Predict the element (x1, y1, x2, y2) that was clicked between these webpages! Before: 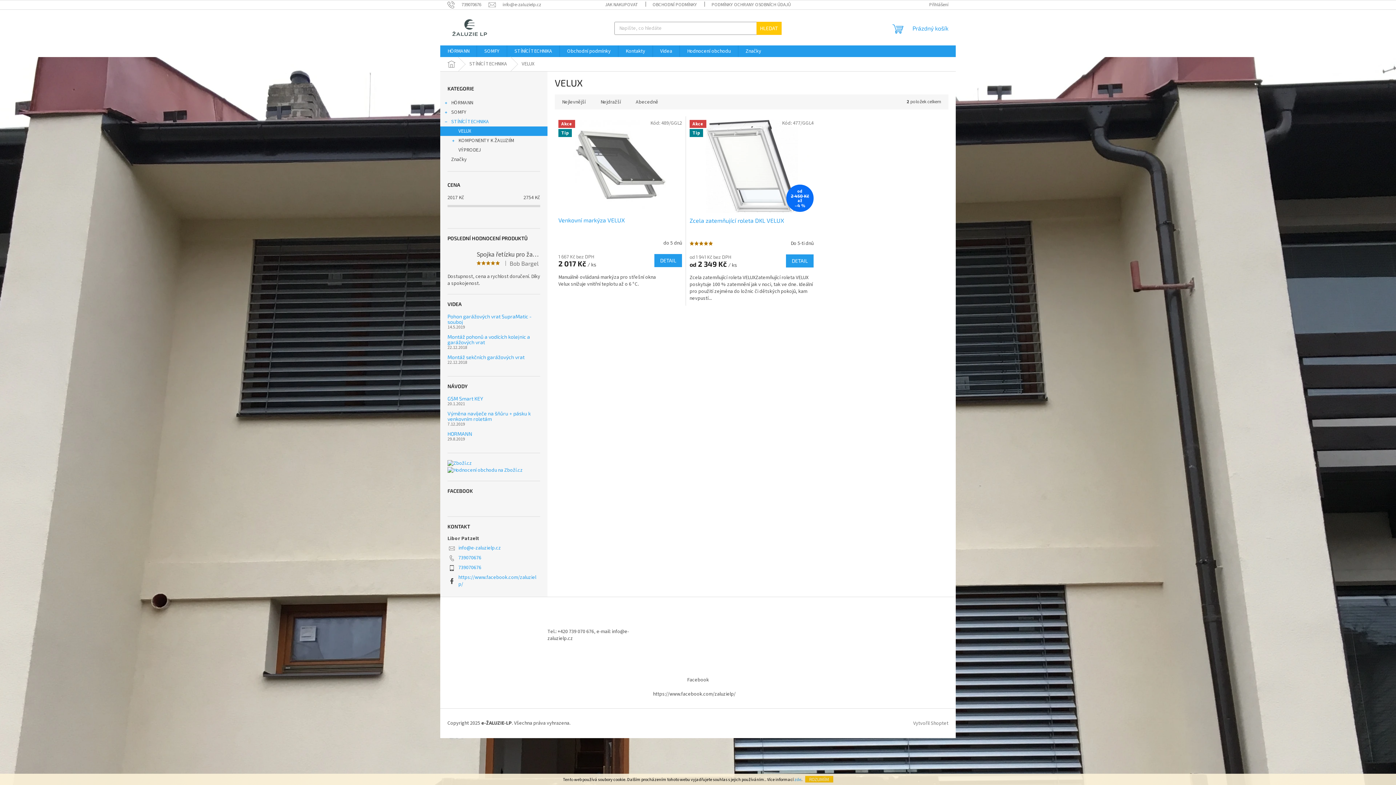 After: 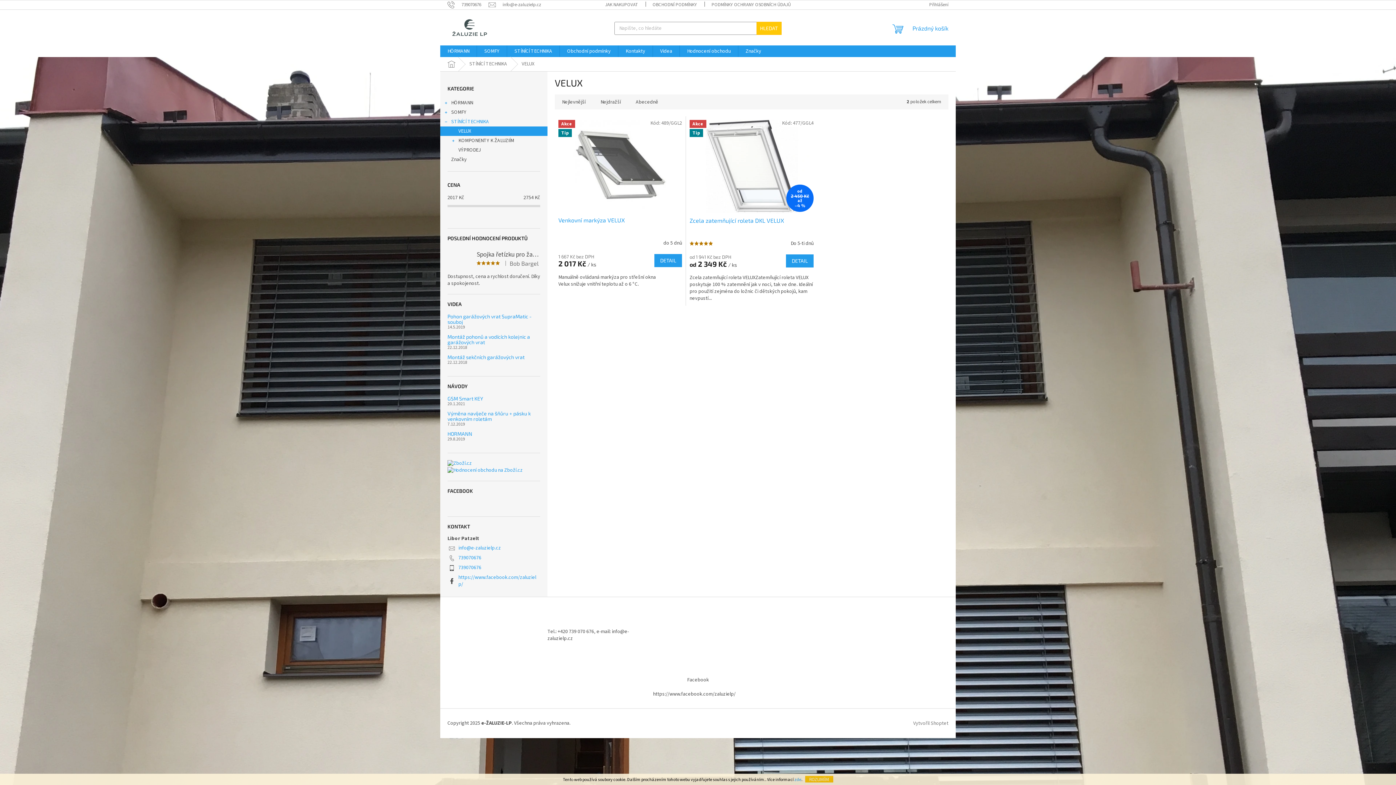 Action: label: VELUX bbox: (440, 126, 547, 136)